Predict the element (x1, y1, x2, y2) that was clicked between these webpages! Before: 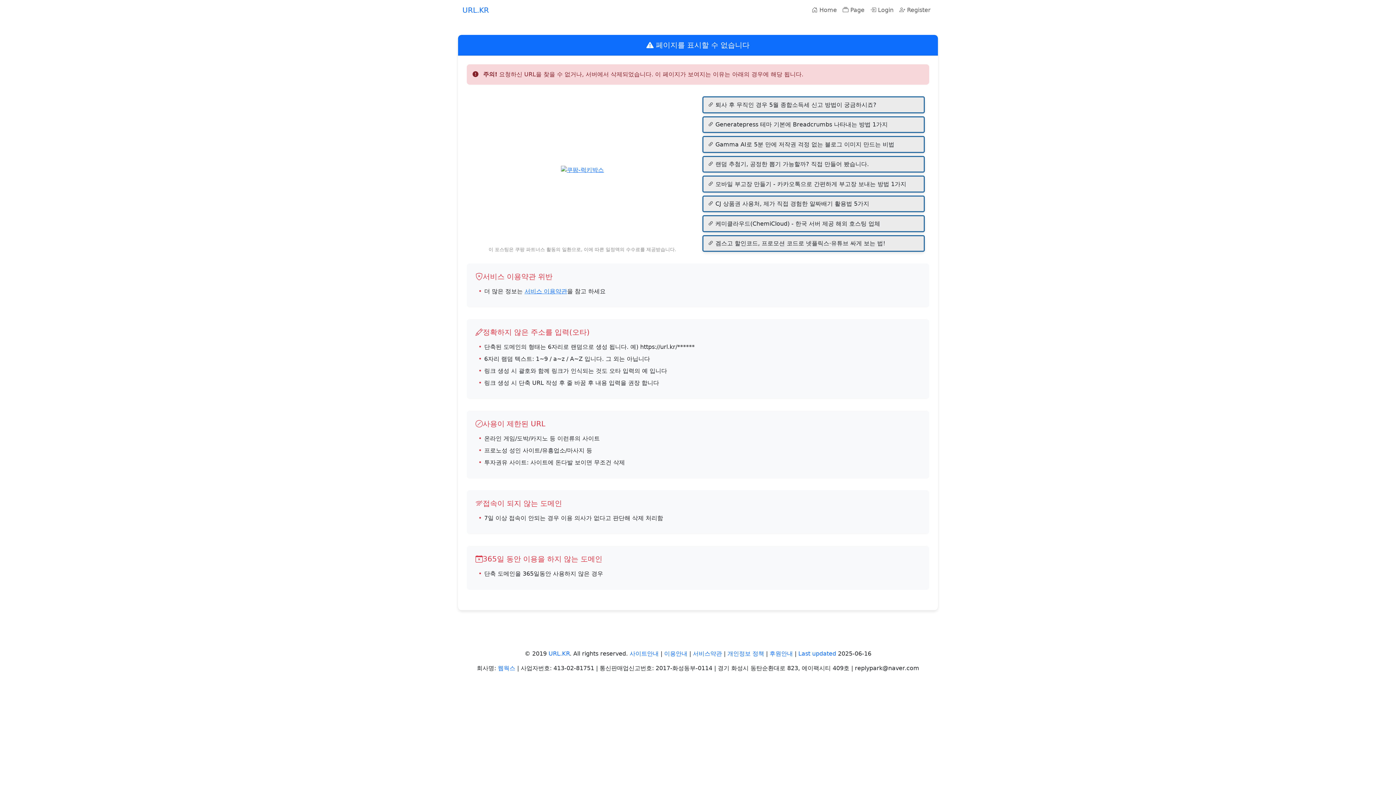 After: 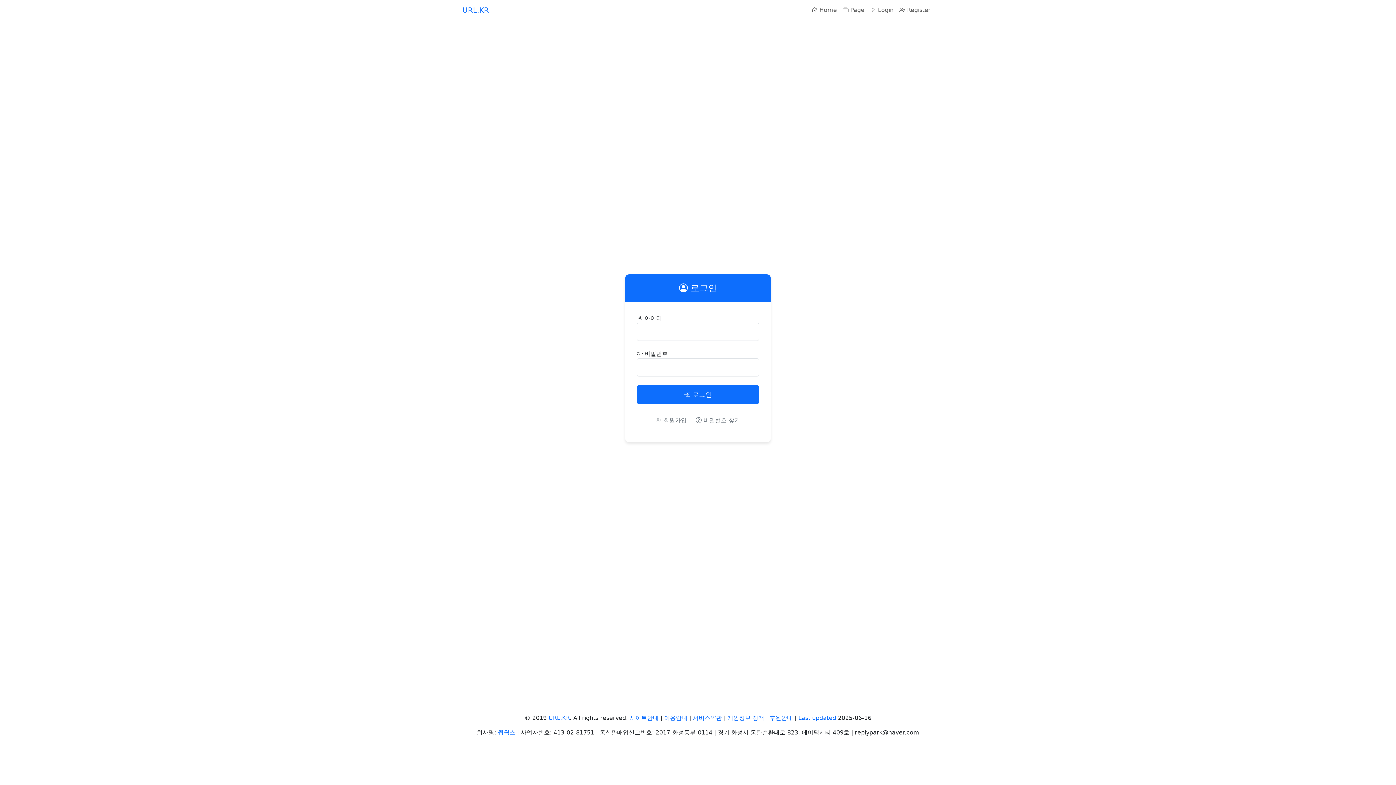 Action: bbox: (867, 2, 896, 17) label:  Login